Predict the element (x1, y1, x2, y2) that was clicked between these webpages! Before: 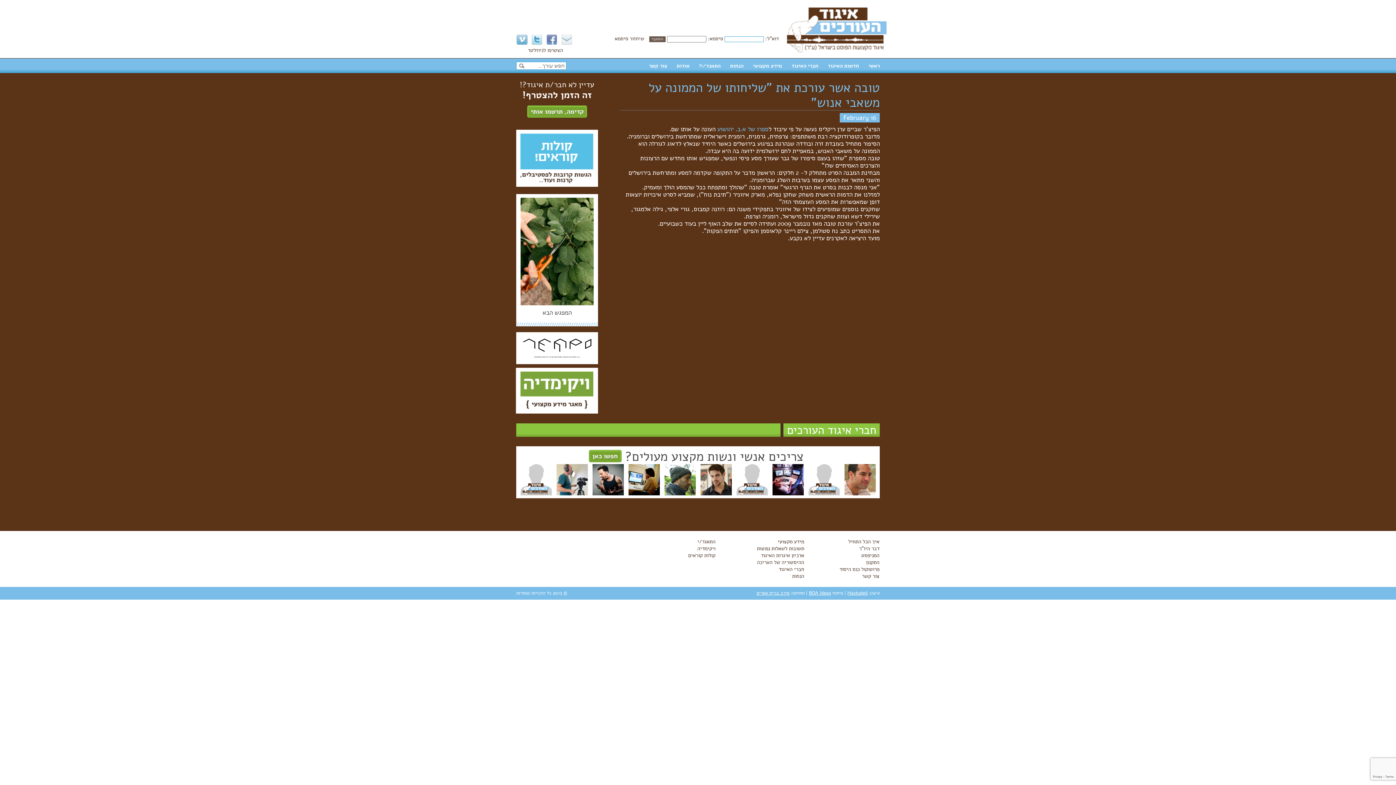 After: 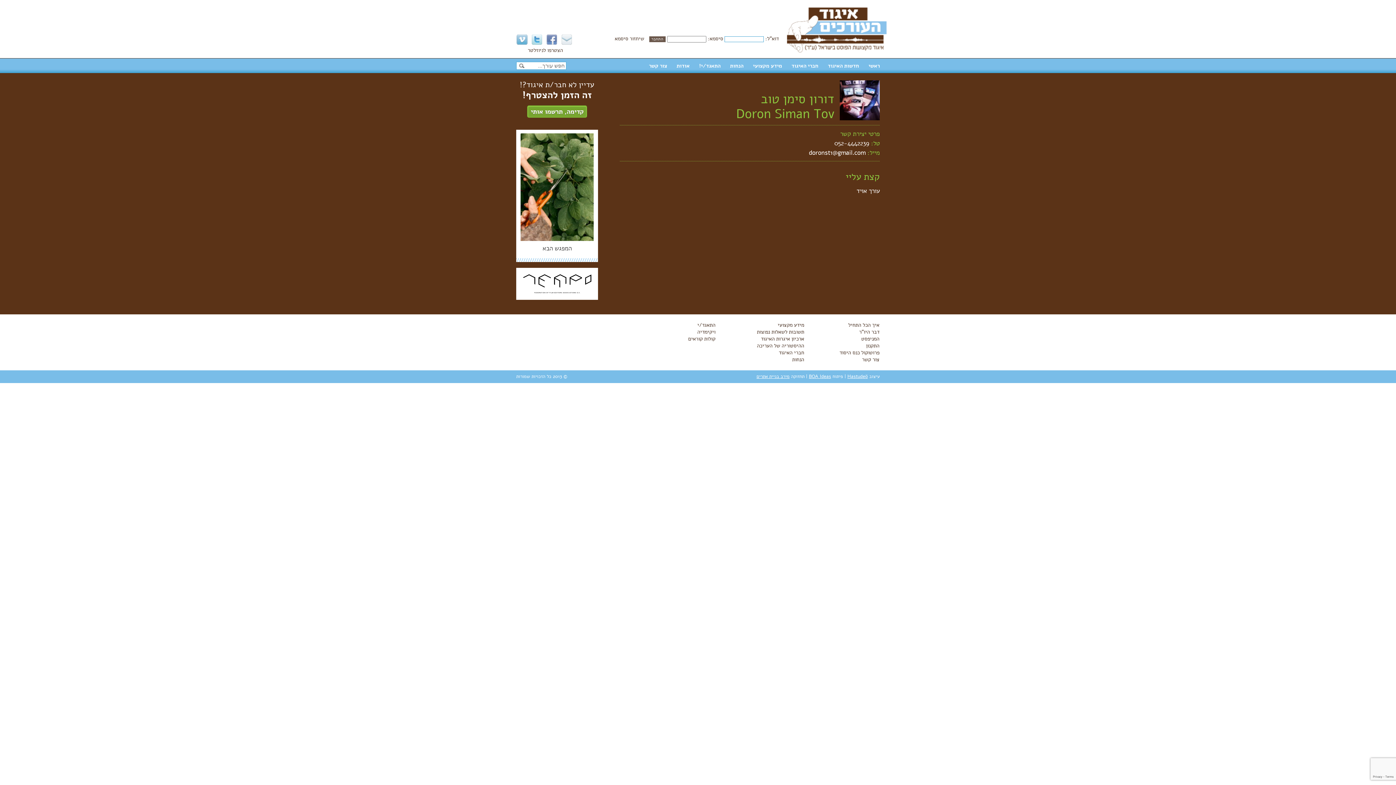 Action: bbox: (771, 474, 805, 483)